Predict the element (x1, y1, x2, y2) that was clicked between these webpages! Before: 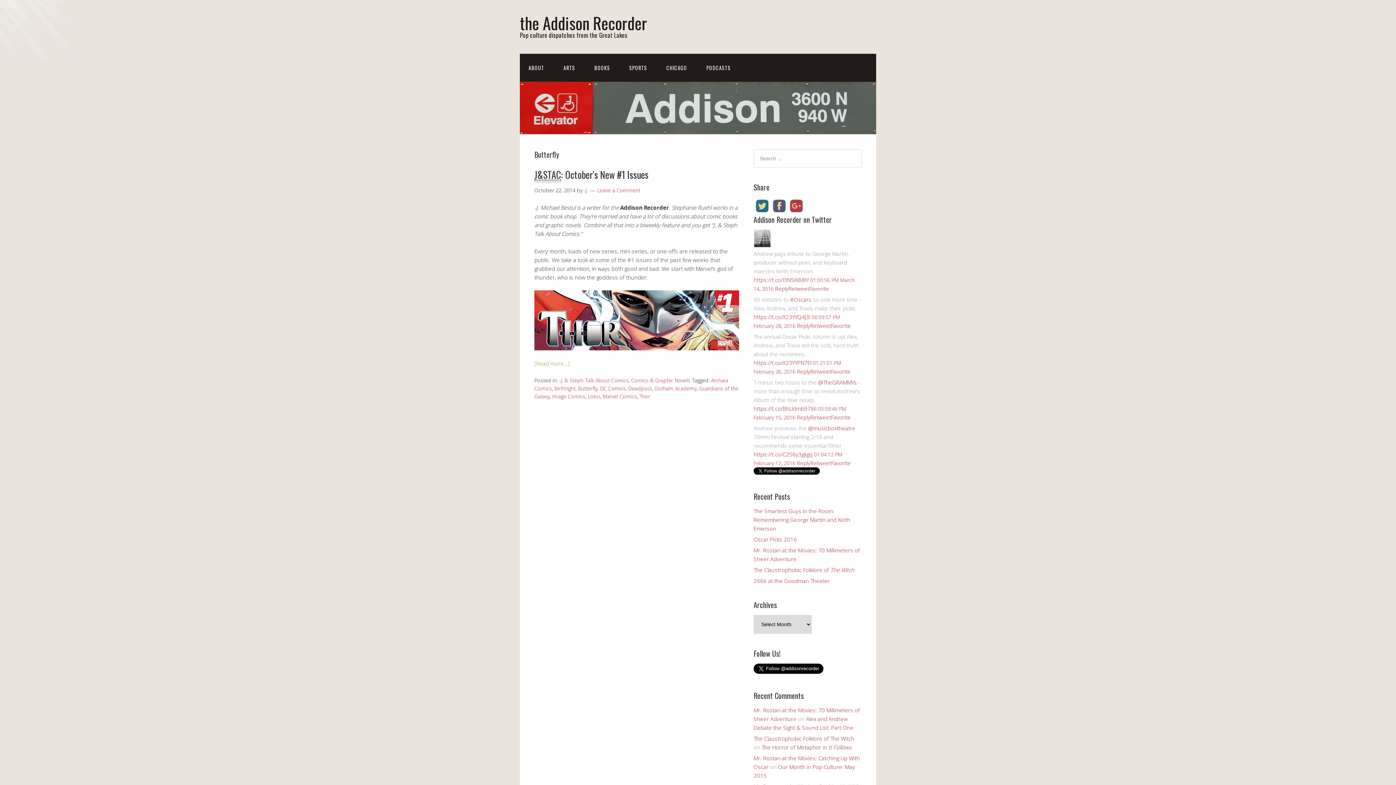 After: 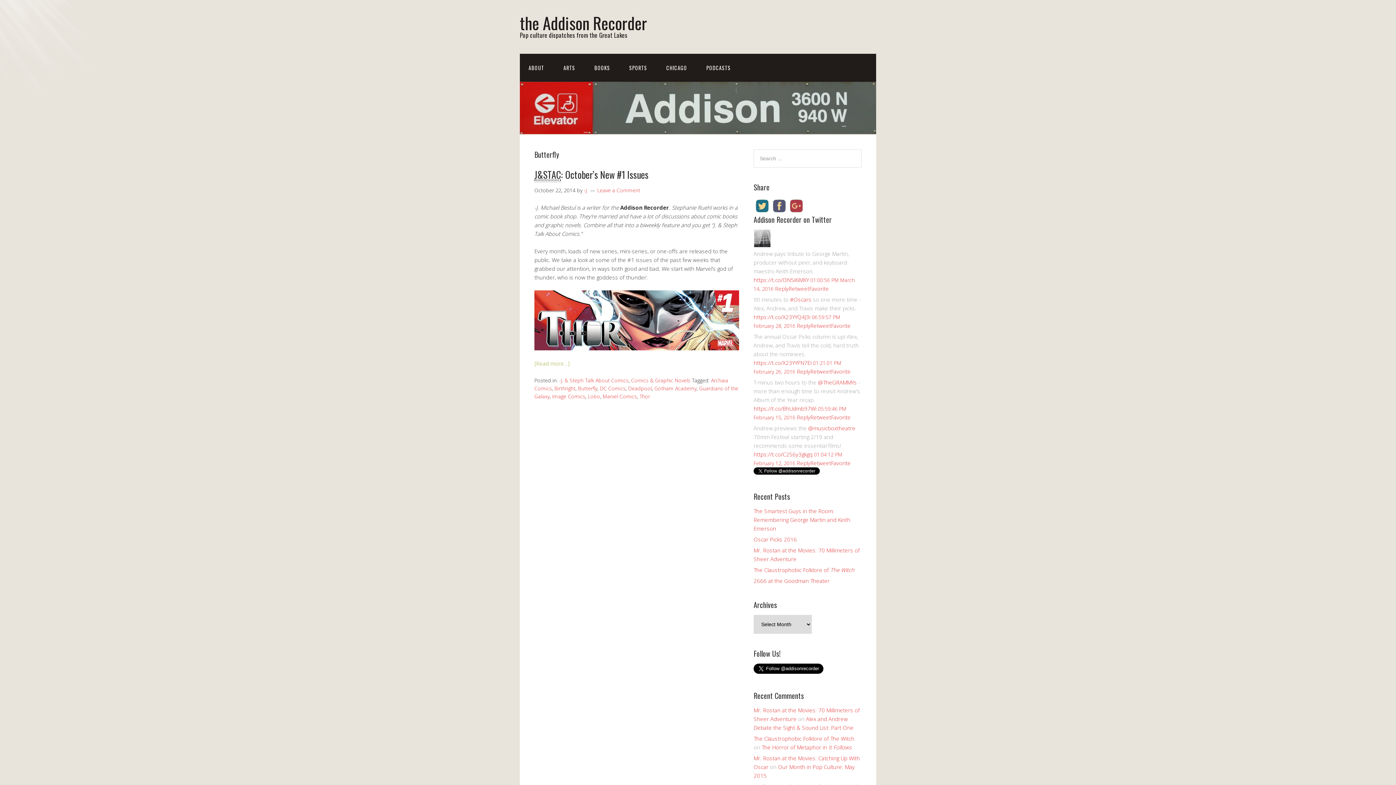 Action: bbox: (810, 413, 831, 420) label: Retweet